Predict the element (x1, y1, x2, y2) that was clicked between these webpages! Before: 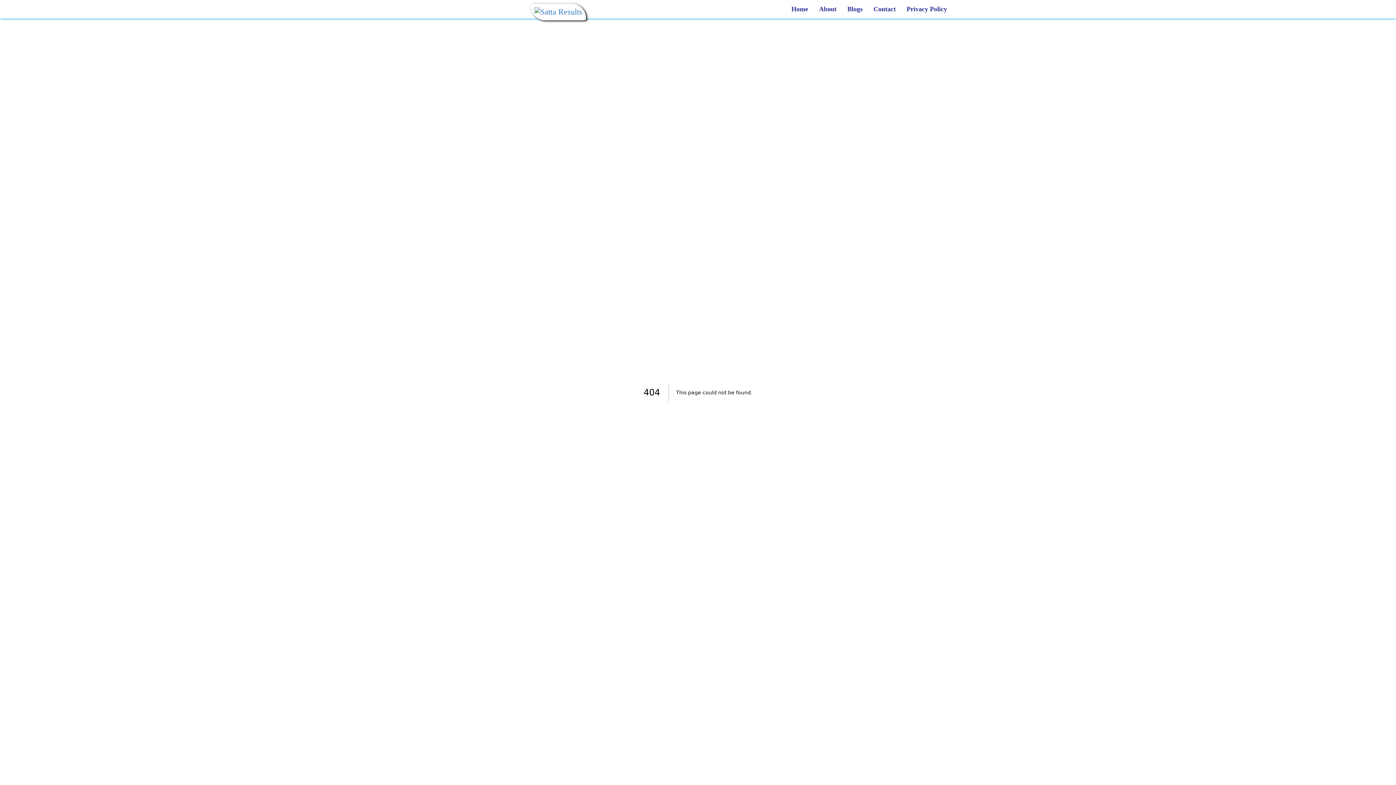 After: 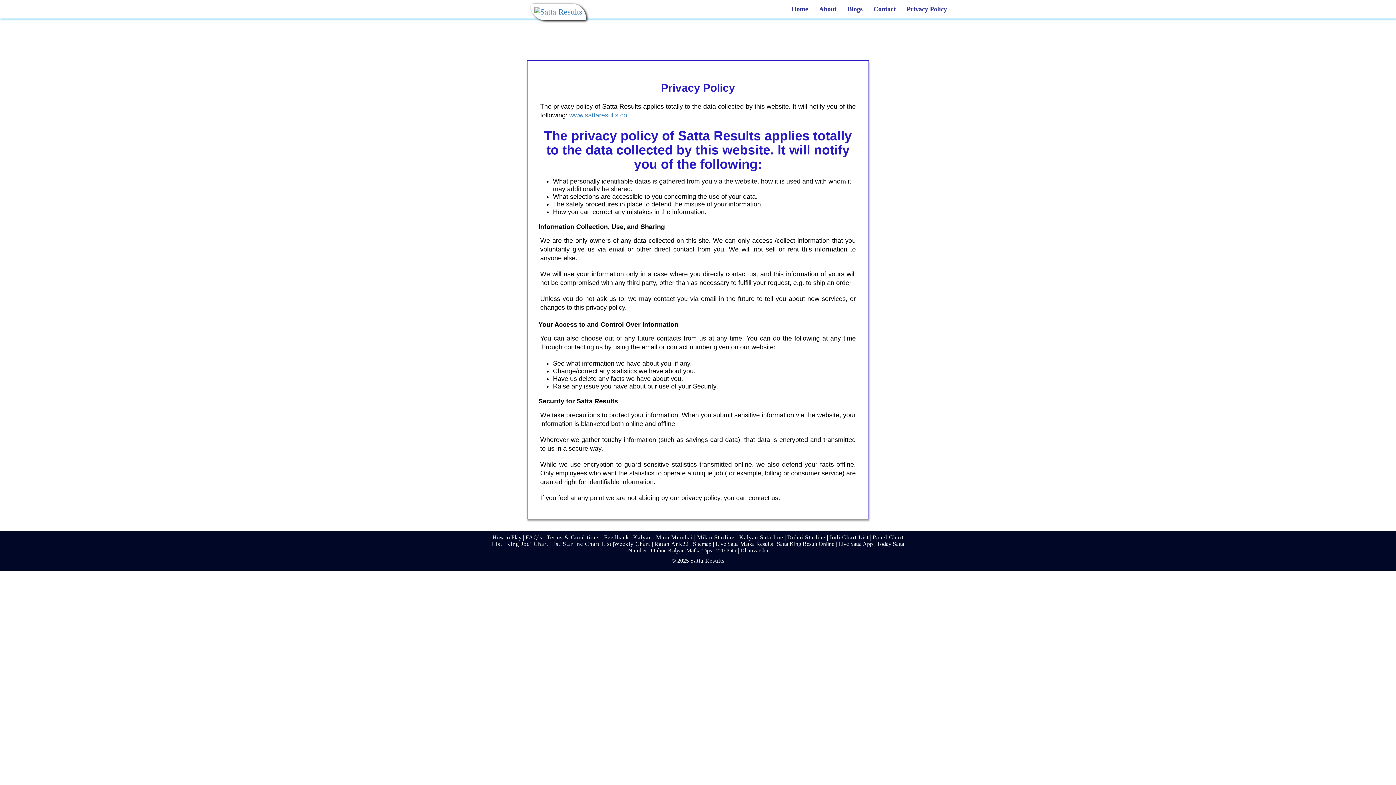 Action: bbox: (901, 0, 952, 18) label: Privacy Policy